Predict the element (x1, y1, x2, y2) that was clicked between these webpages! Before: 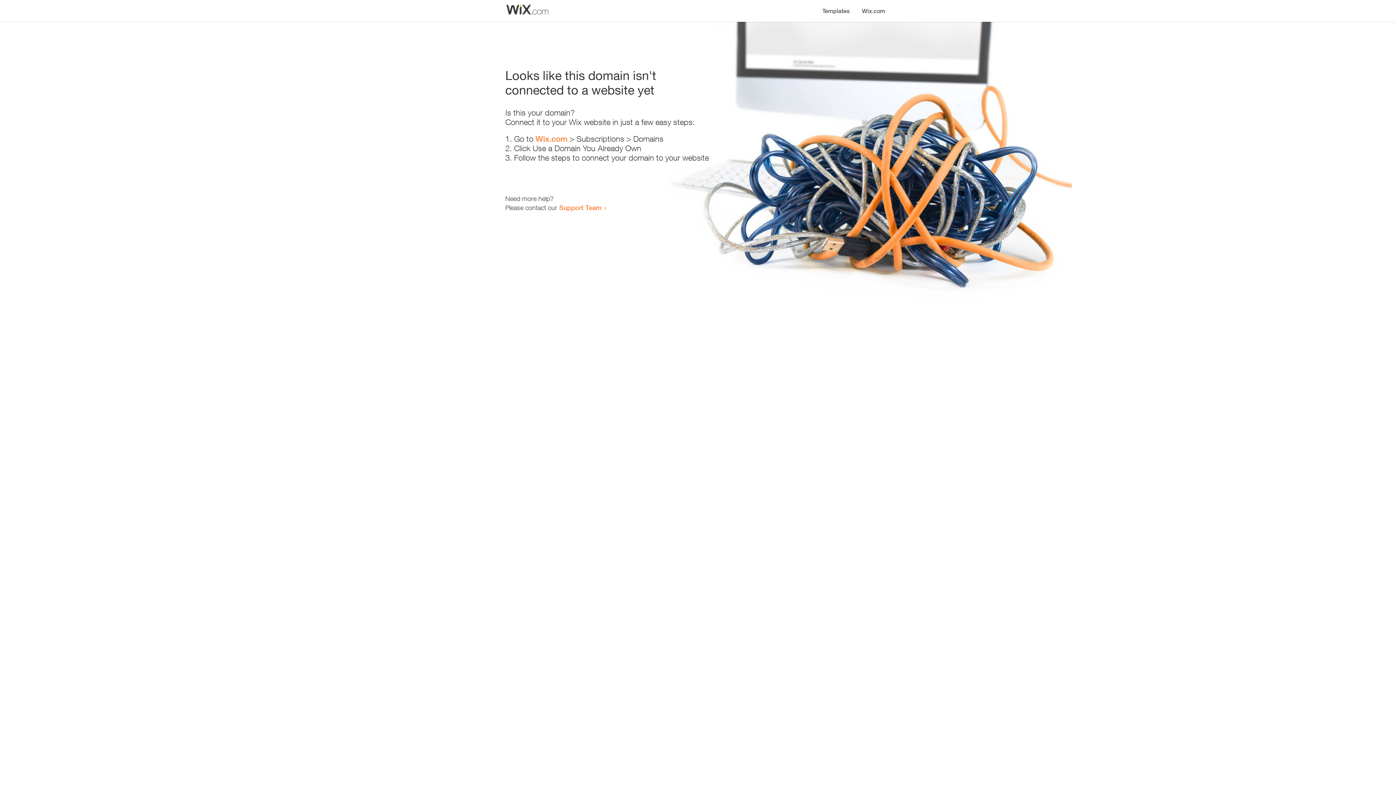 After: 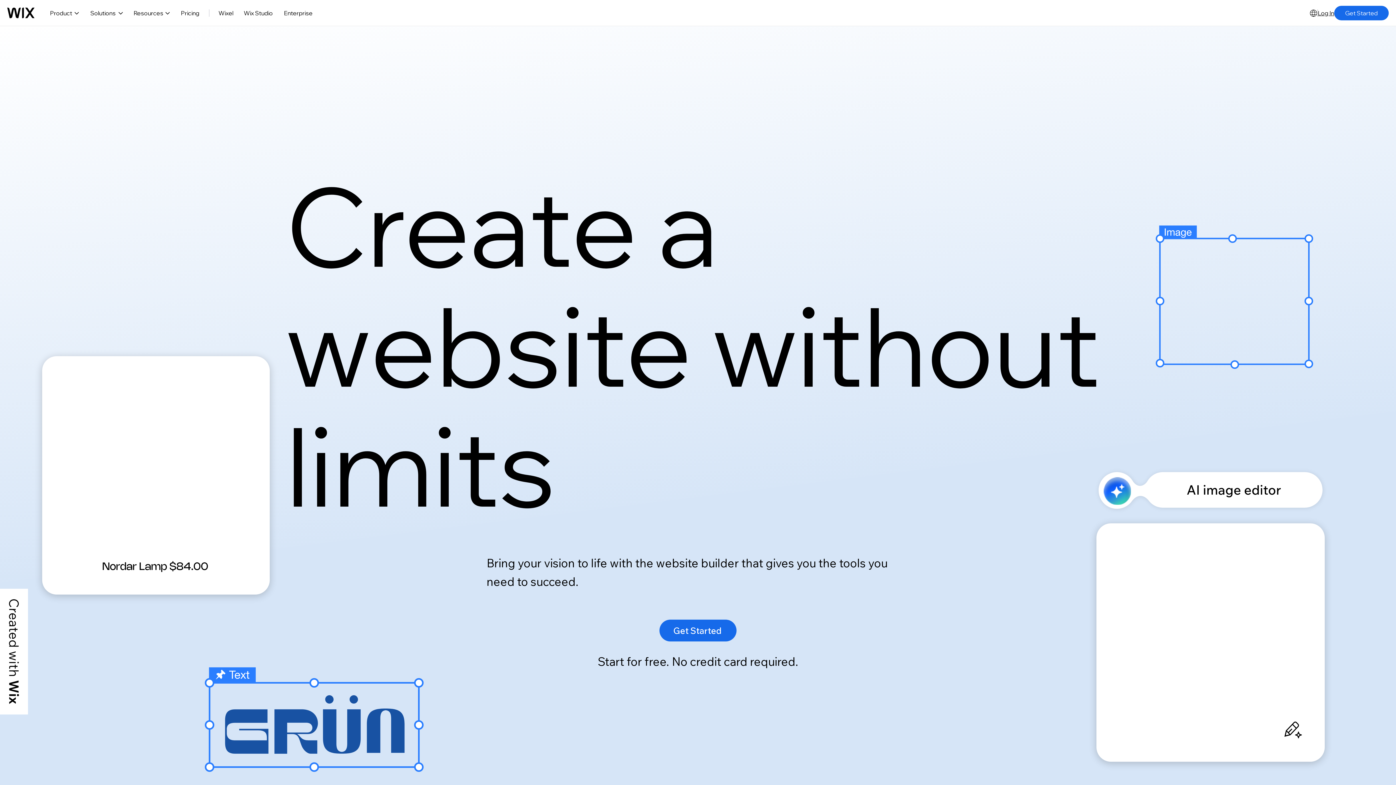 Action: bbox: (856, 0, 890, 14) label: Wix.com